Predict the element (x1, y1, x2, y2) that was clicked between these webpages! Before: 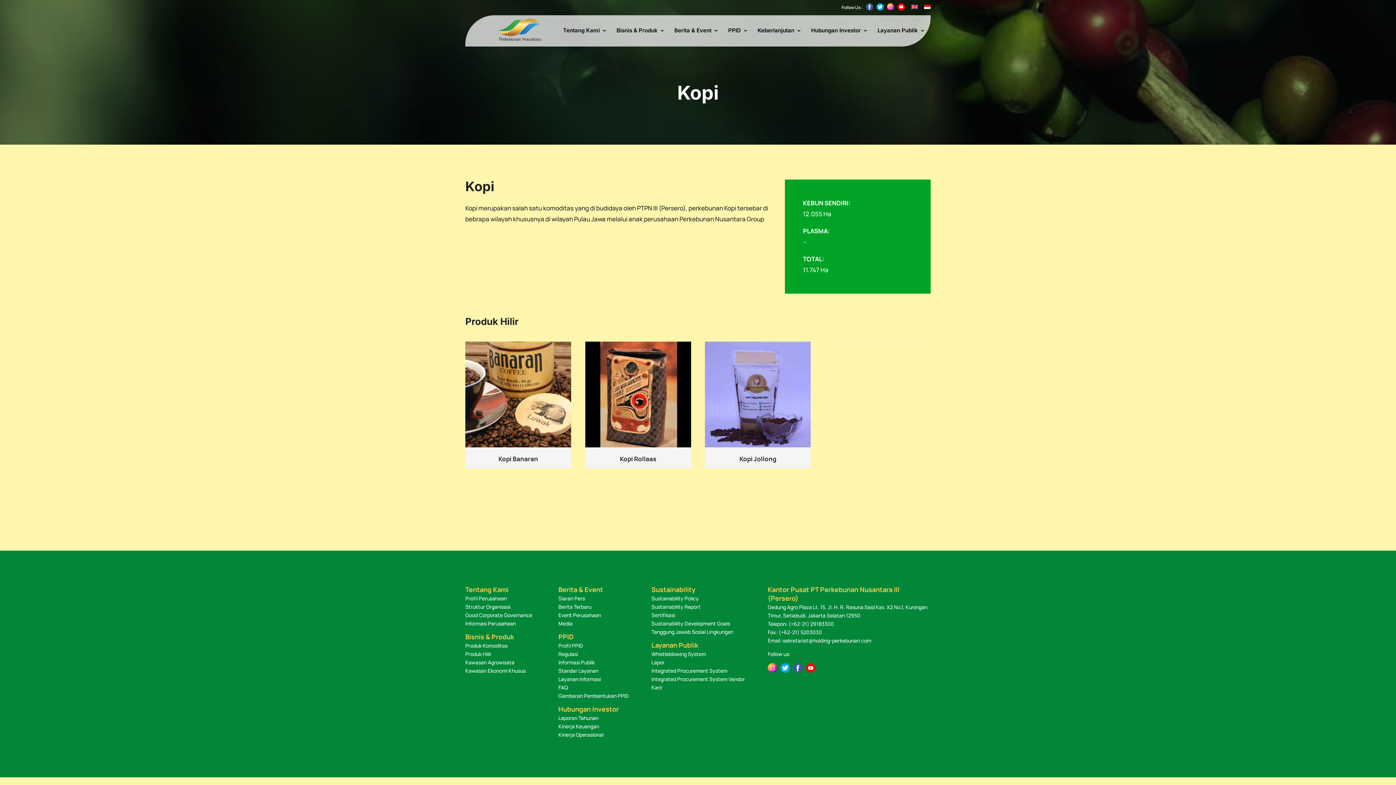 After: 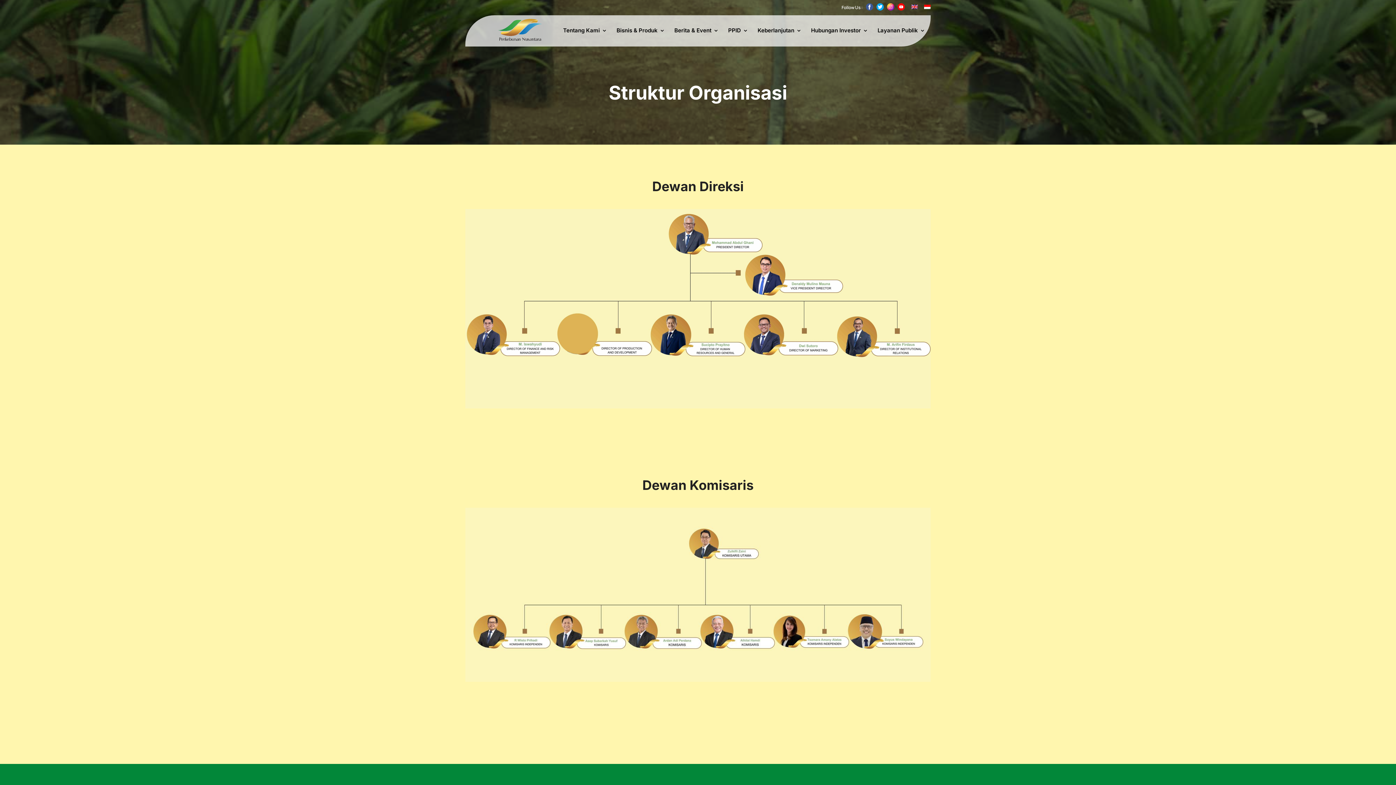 Action: label: Struktur Organisasi bbox: (465, 603, 510, 610)